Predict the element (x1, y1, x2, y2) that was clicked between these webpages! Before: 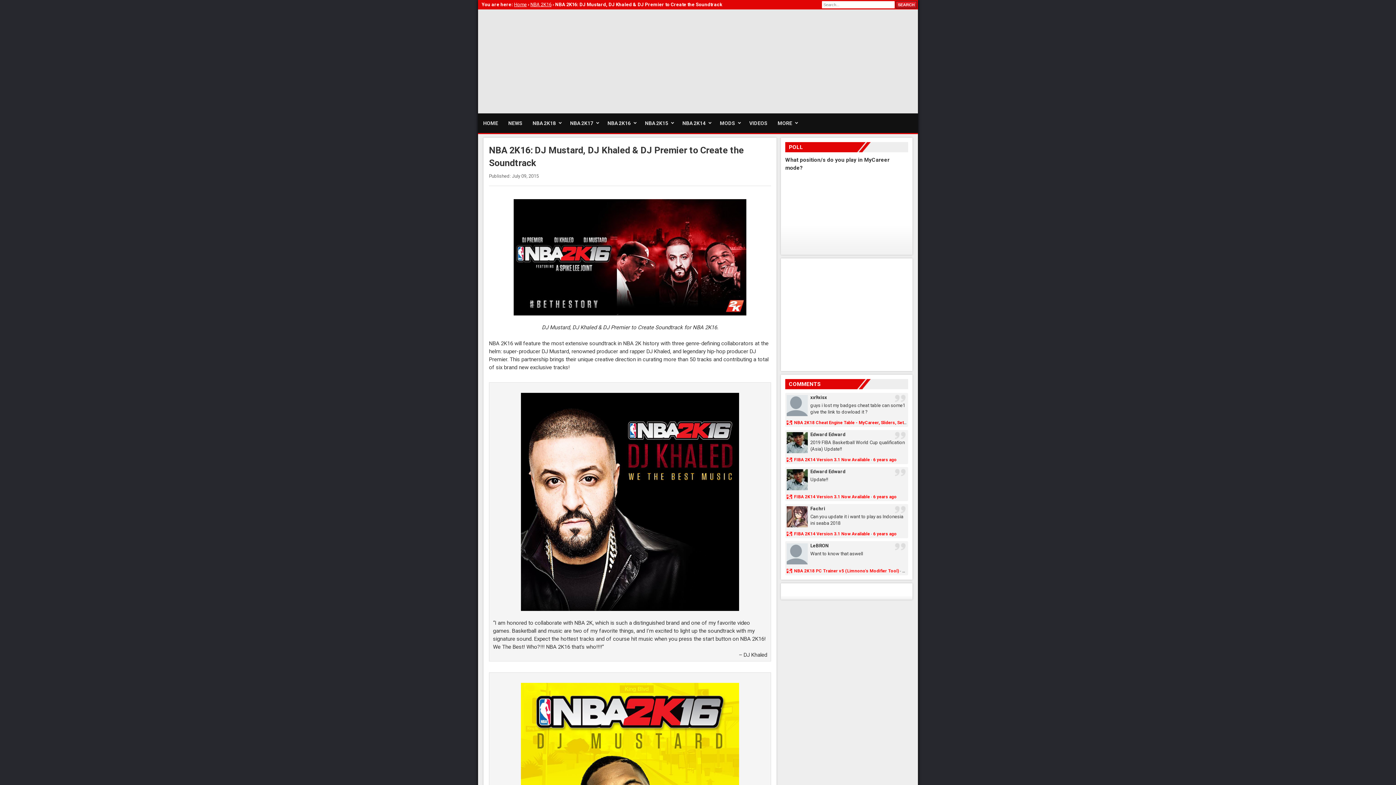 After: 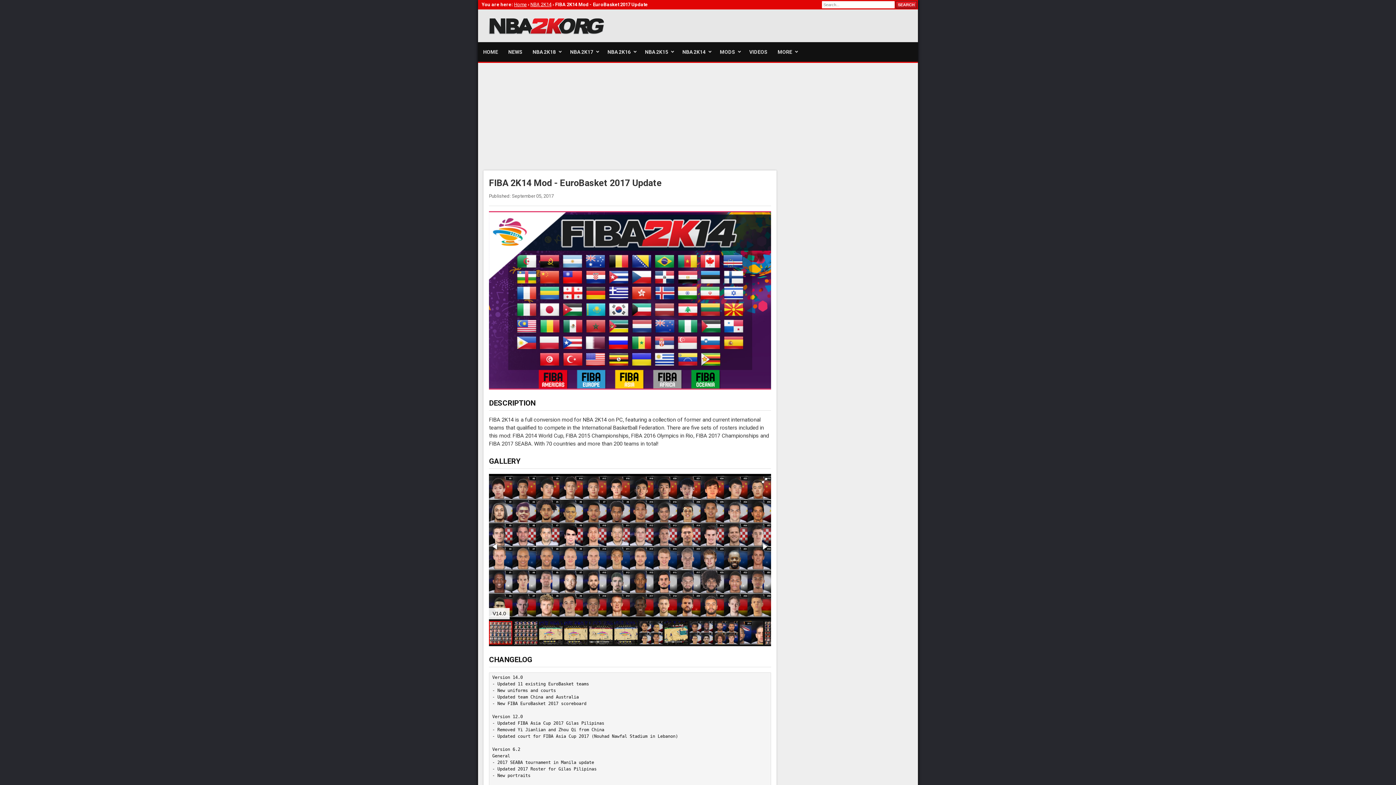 Action: label: FIBA 2K14 Version 3.1 Now Available bbox: (794, 457, 870, 462)